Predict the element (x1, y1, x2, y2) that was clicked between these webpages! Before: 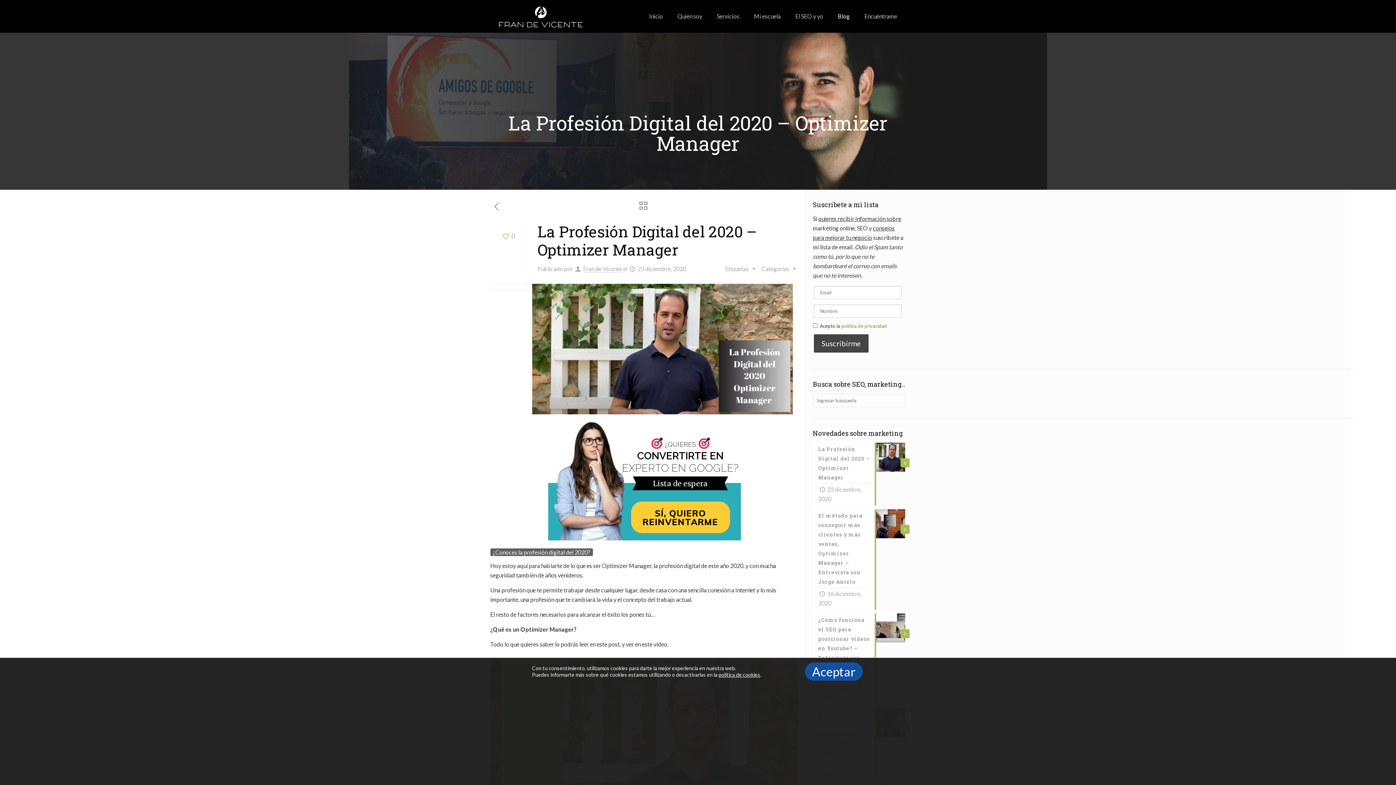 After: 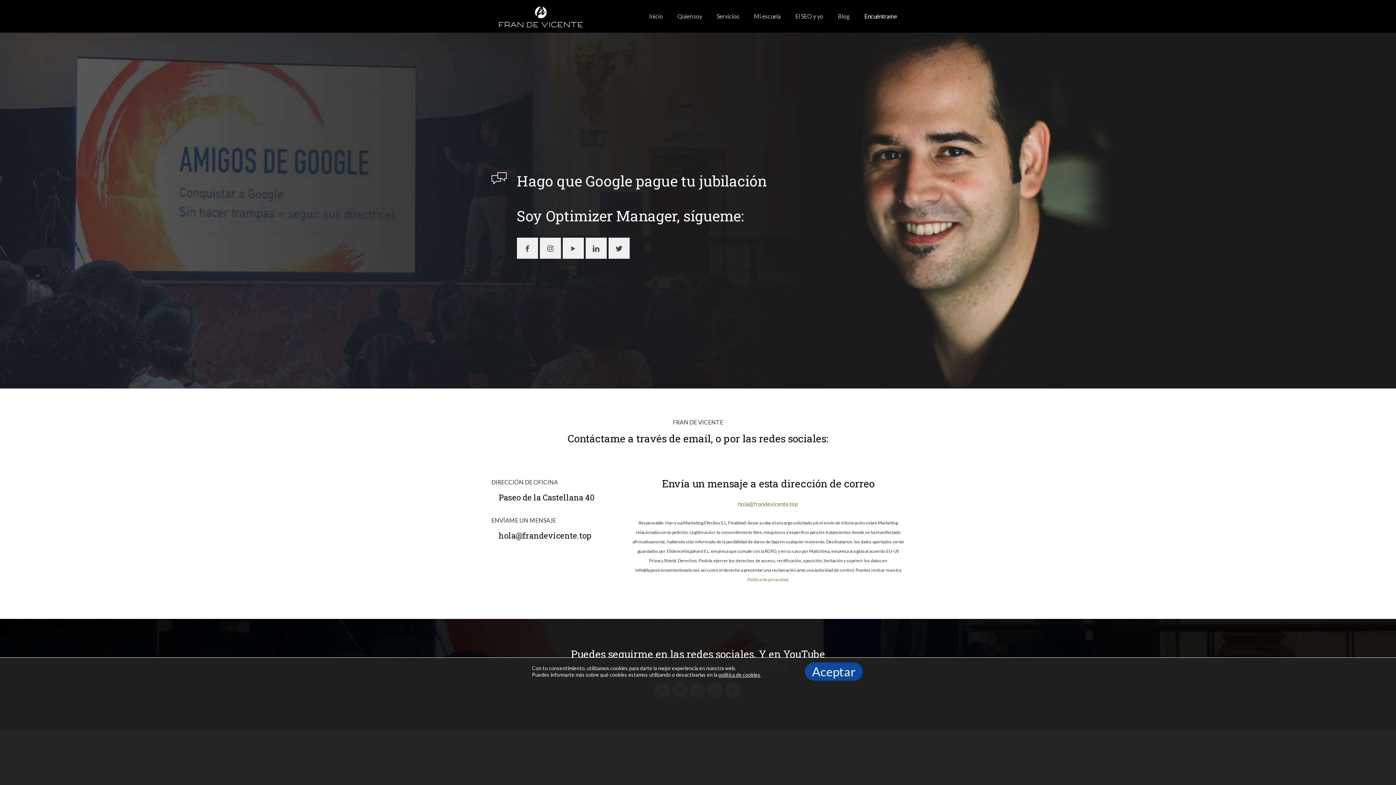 Action: bbox: (857, 0, 904, 32) label: Encuéntrame